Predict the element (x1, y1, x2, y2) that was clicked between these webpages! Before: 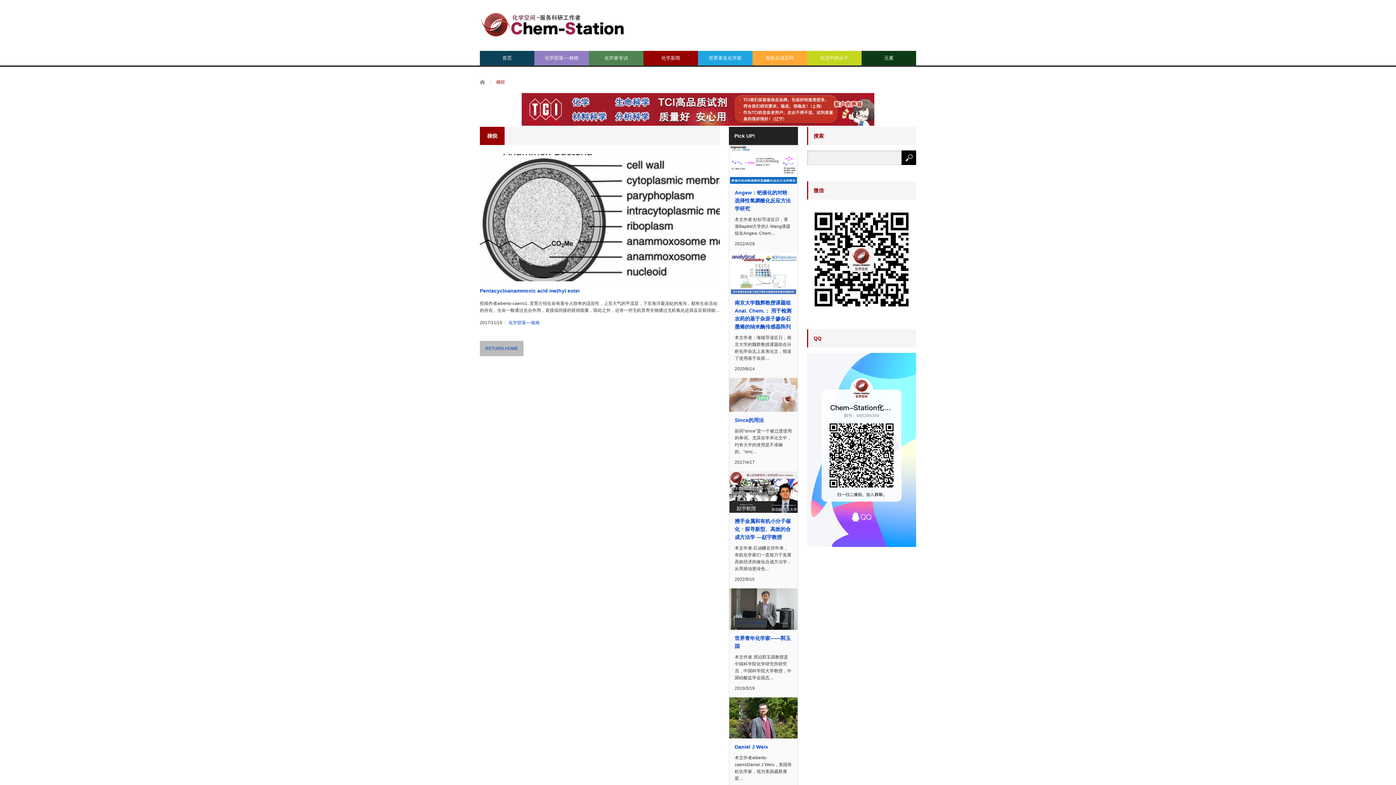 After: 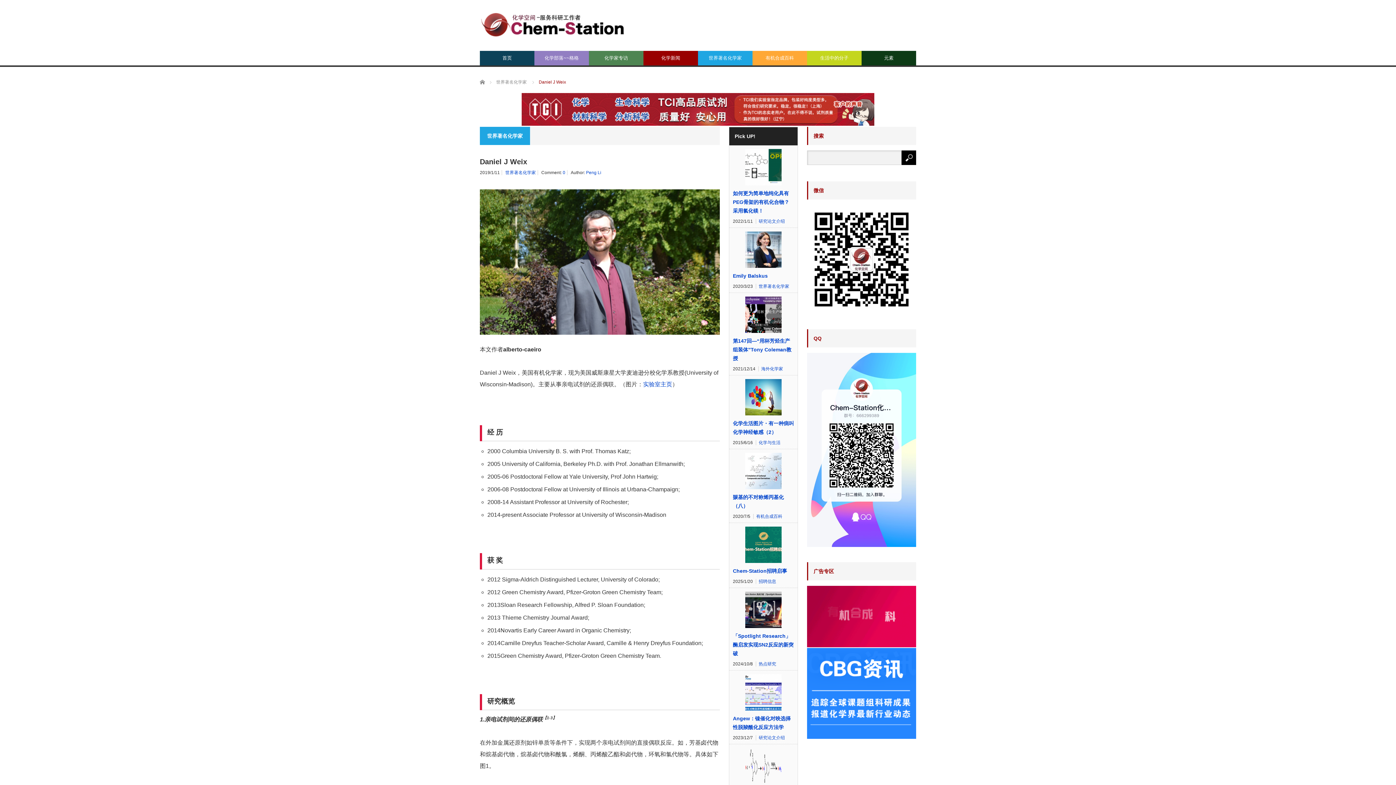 Action: bbox: (734, 743, 792, 751) label: Daniel J Weix